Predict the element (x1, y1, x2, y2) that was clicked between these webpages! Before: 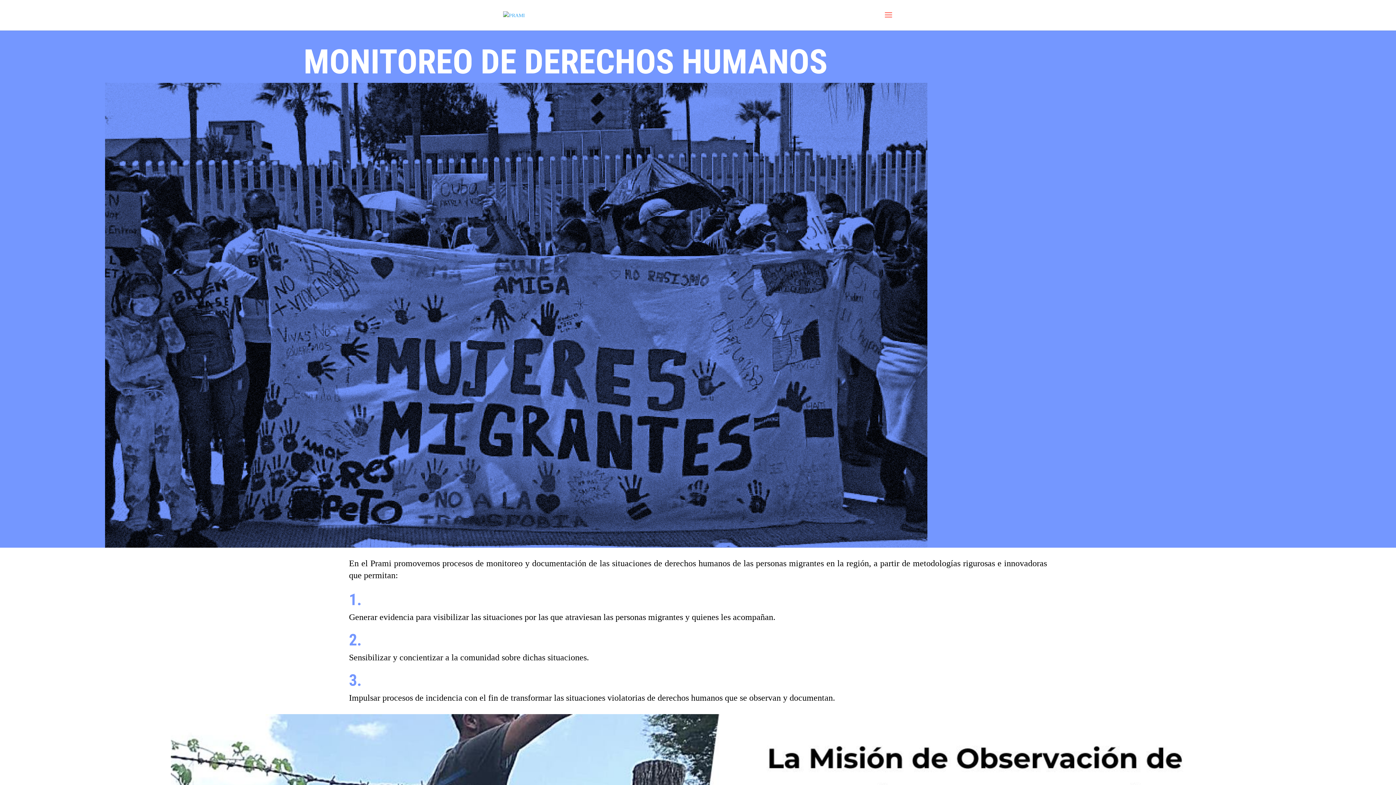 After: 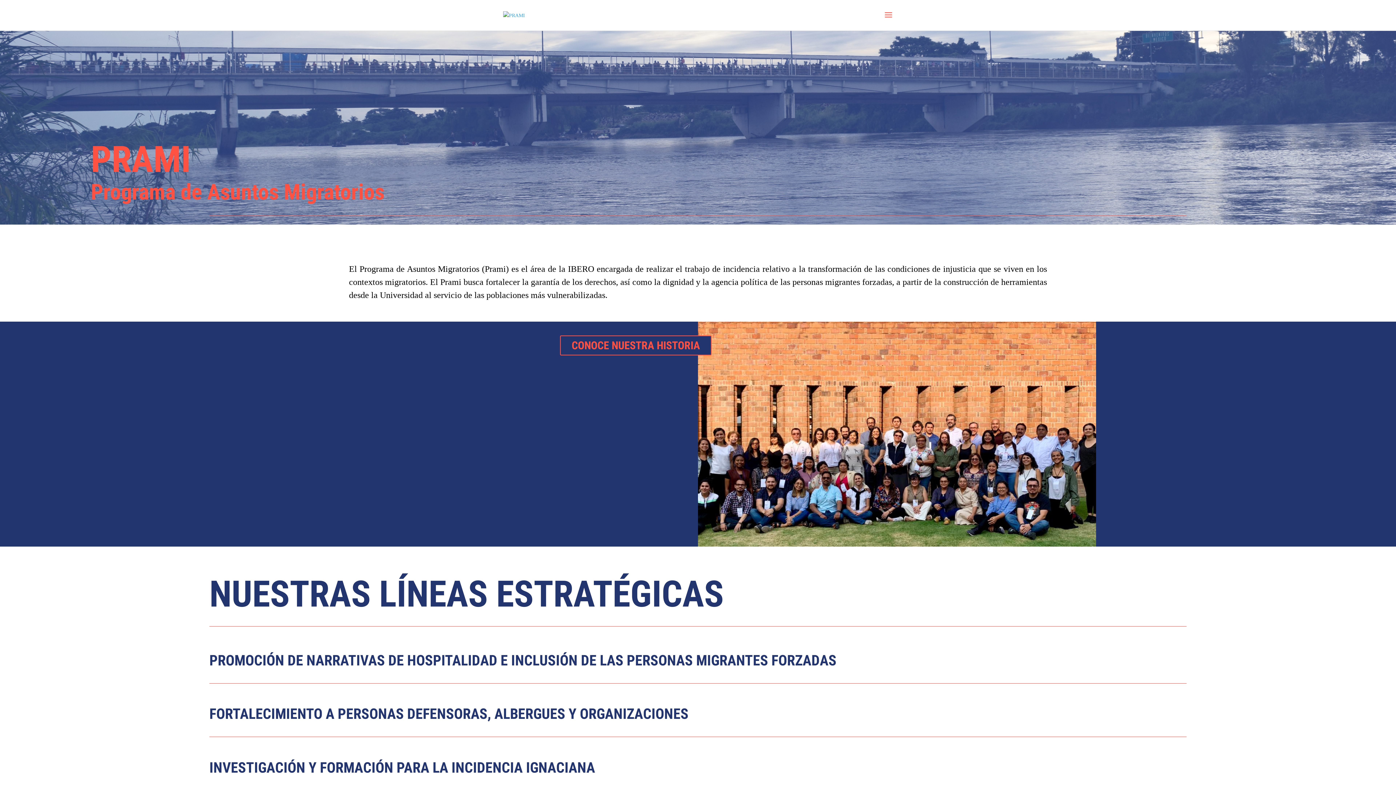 Action: bbox: (503, 12, 525, 17)